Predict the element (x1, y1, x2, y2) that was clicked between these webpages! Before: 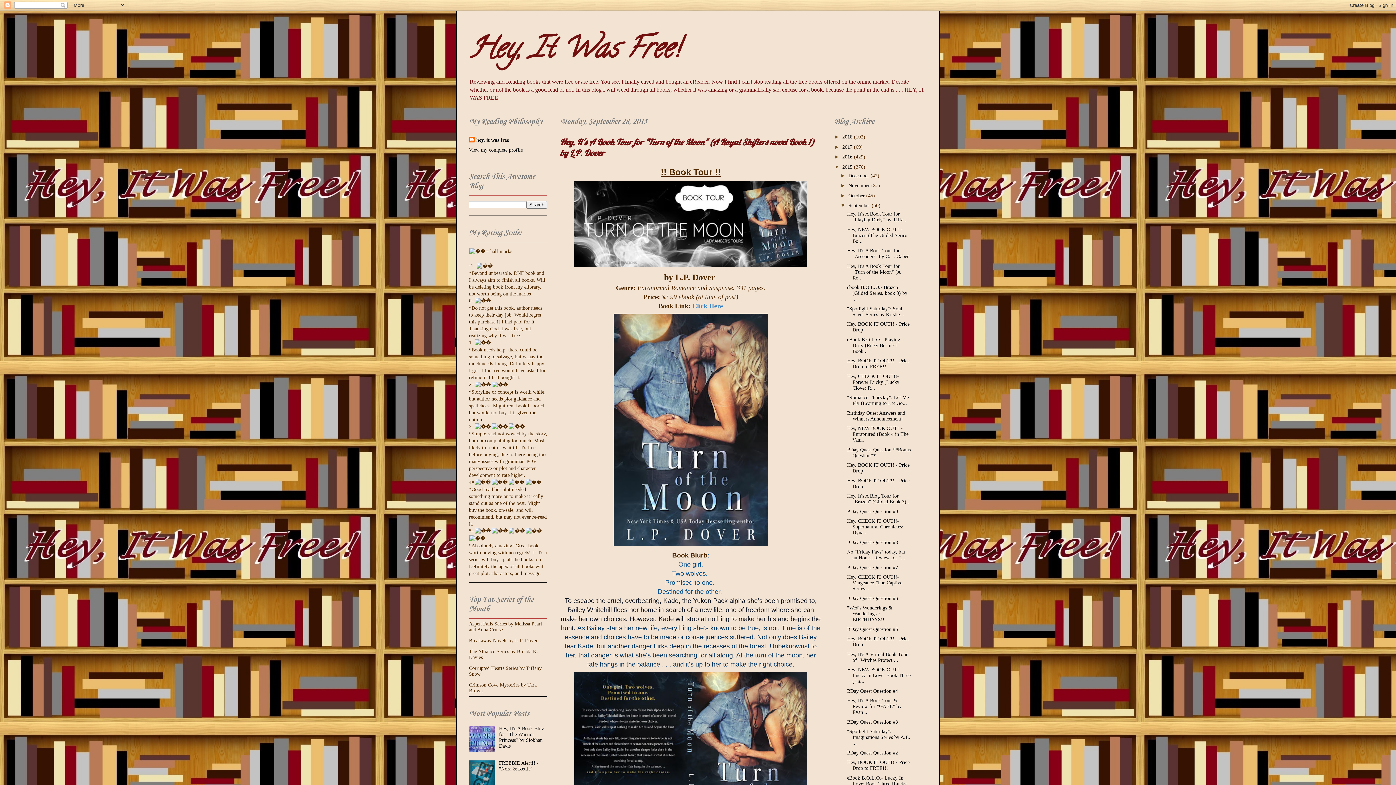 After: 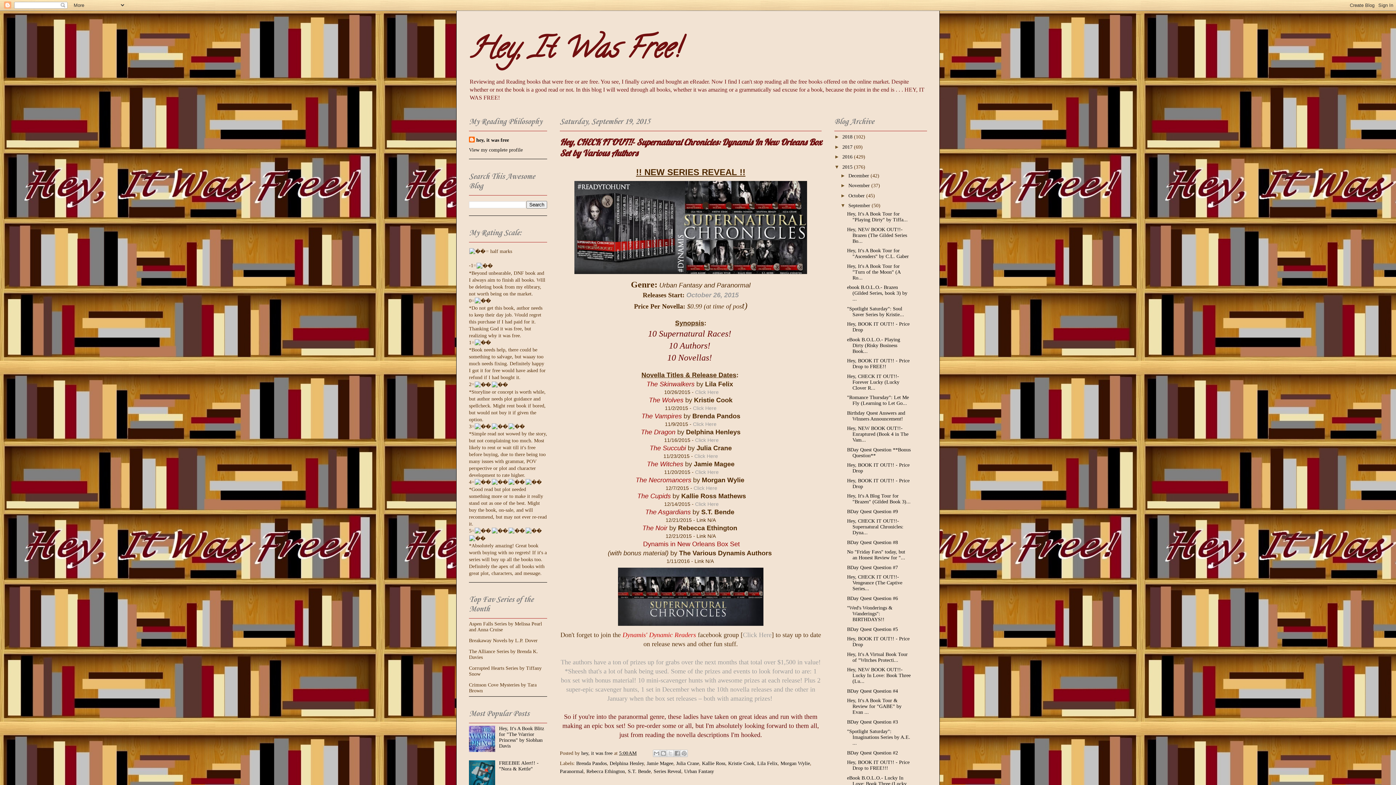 Action: label: Hey, CHECK IT OUT!!- Supernatural Chronicles: Dyna... bbox: (847, 518, 903, 535)